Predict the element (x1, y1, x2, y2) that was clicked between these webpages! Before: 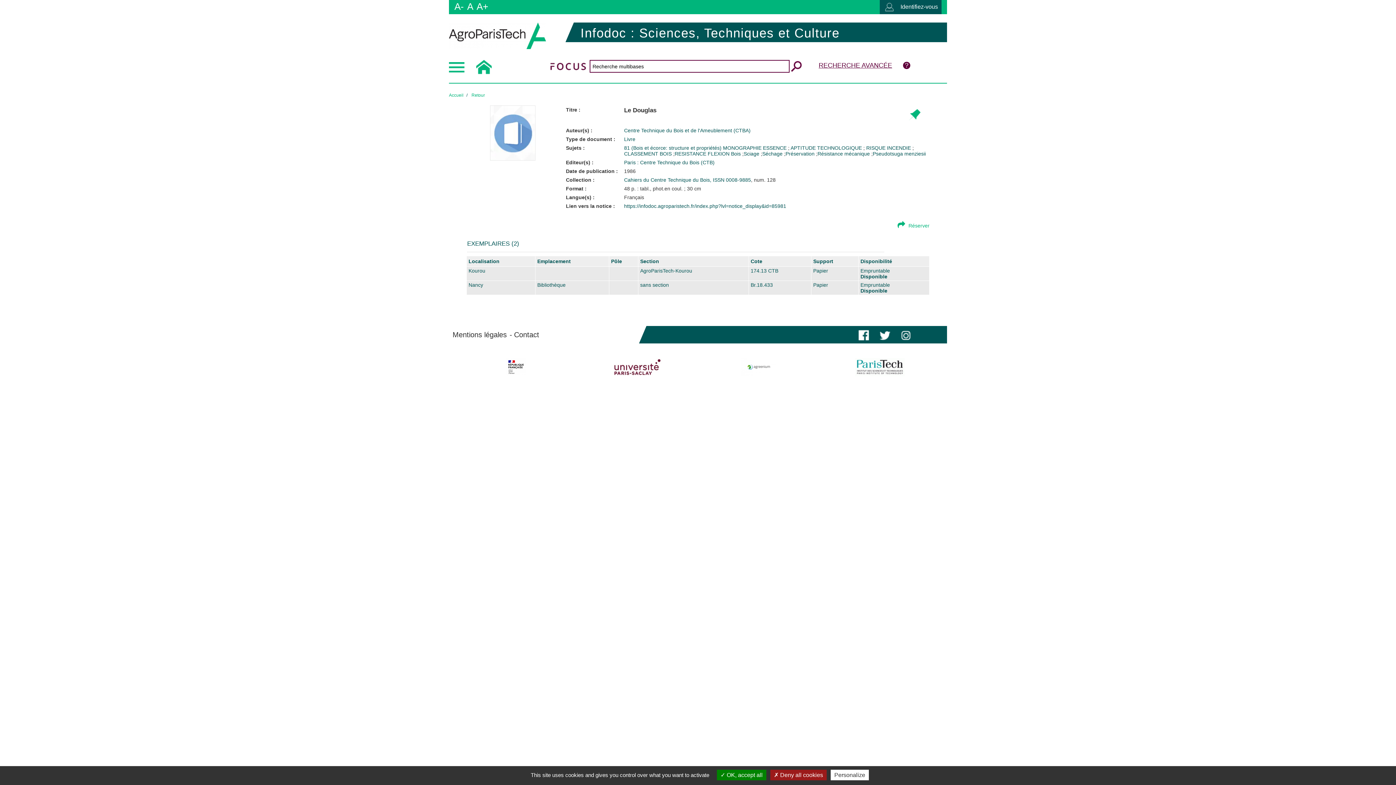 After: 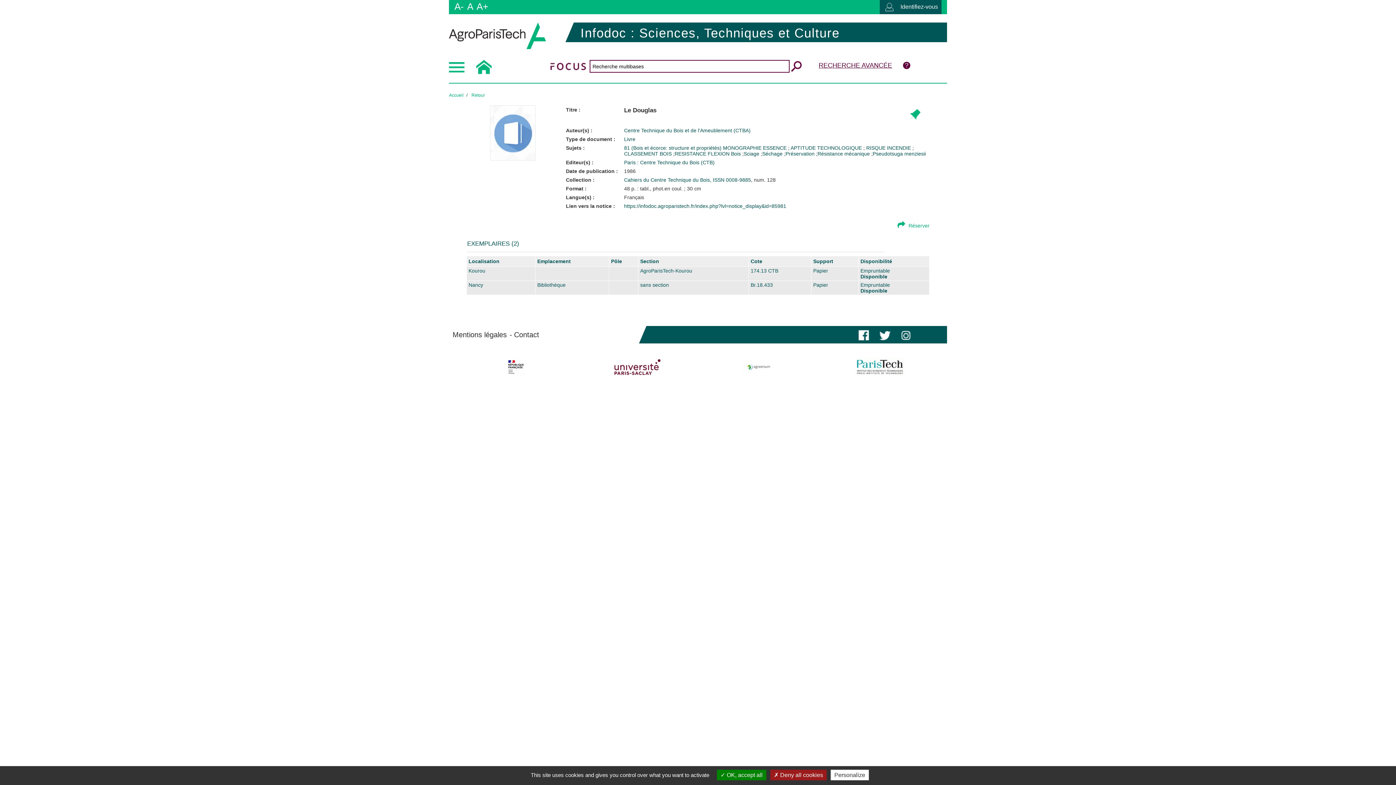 Action: bbox: (879, 330, 890, 339)